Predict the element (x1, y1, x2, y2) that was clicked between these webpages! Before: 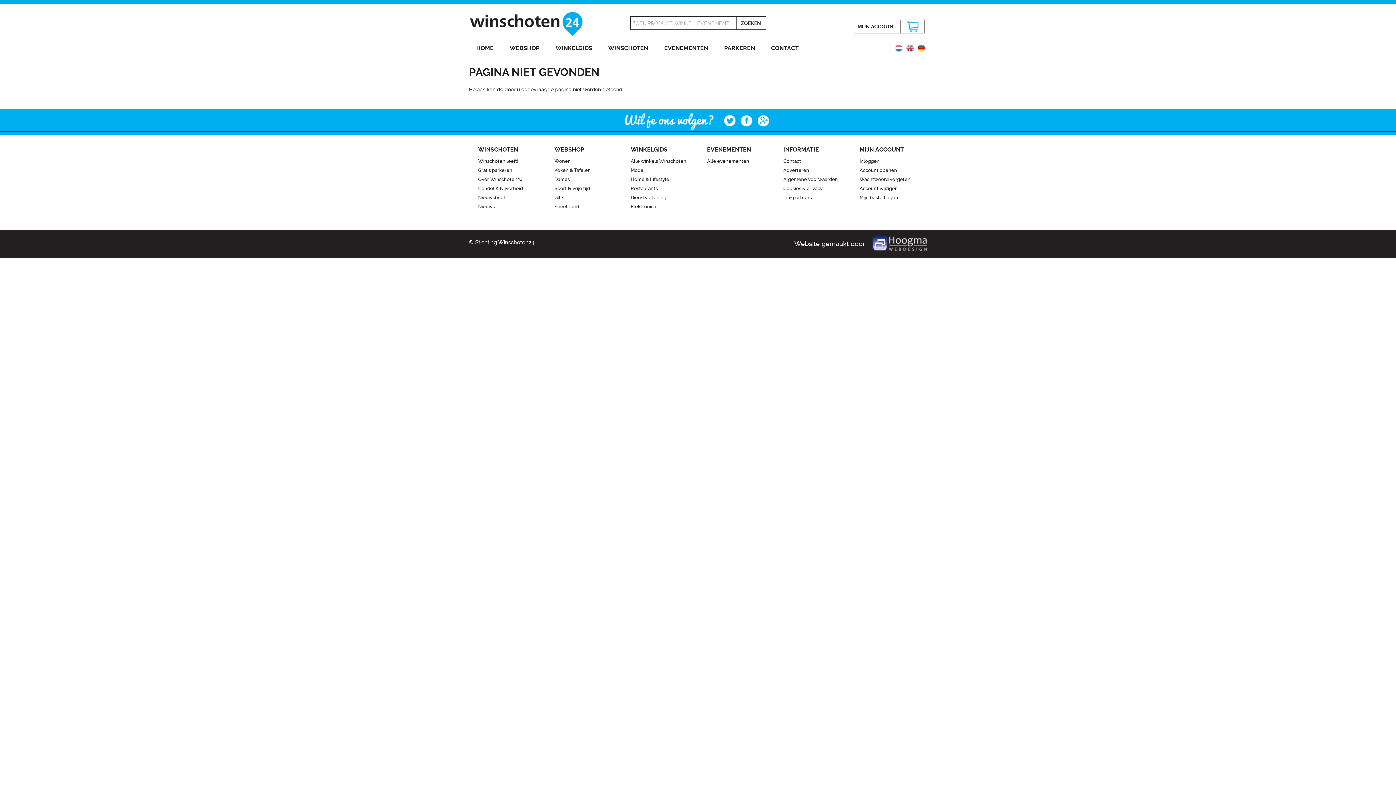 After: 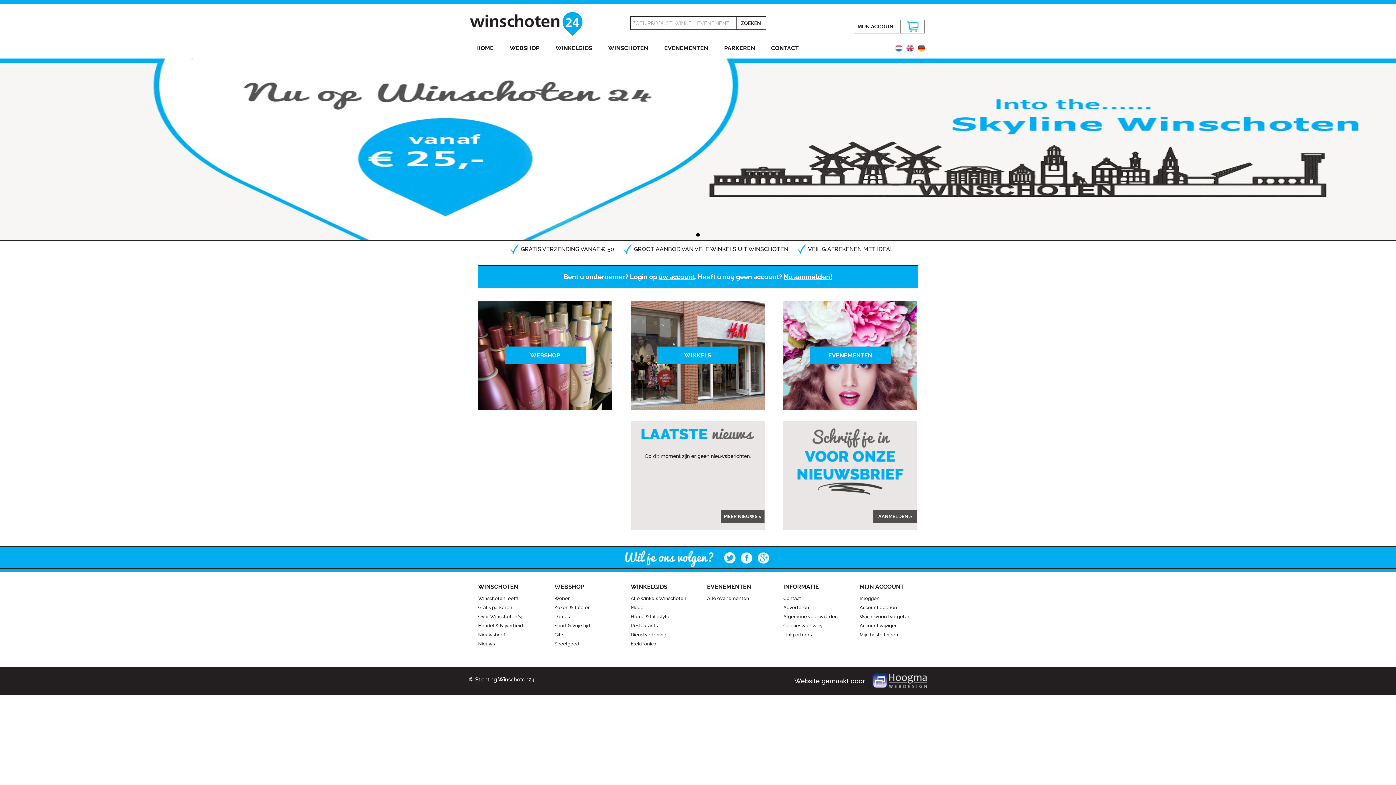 Action: bbox: (469, 31, 583, 37)